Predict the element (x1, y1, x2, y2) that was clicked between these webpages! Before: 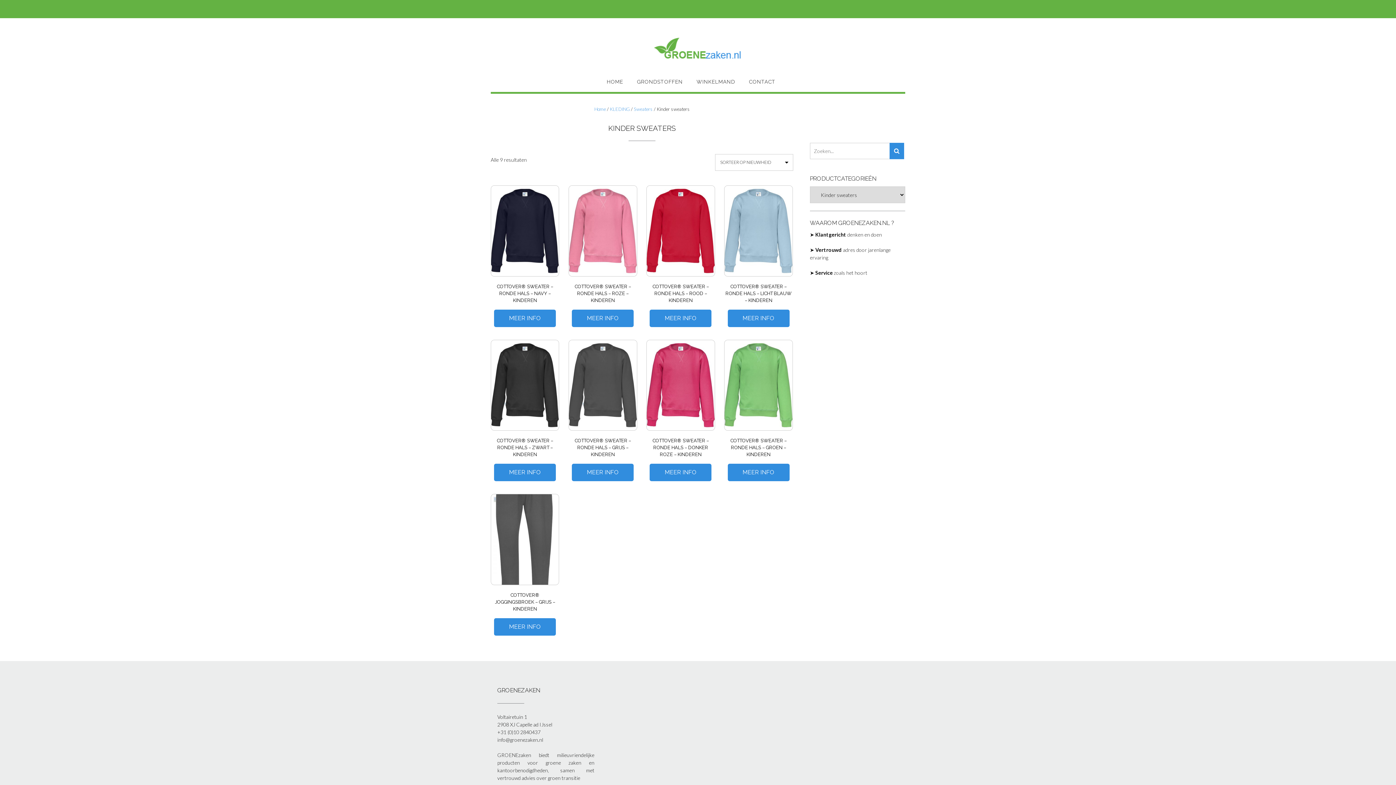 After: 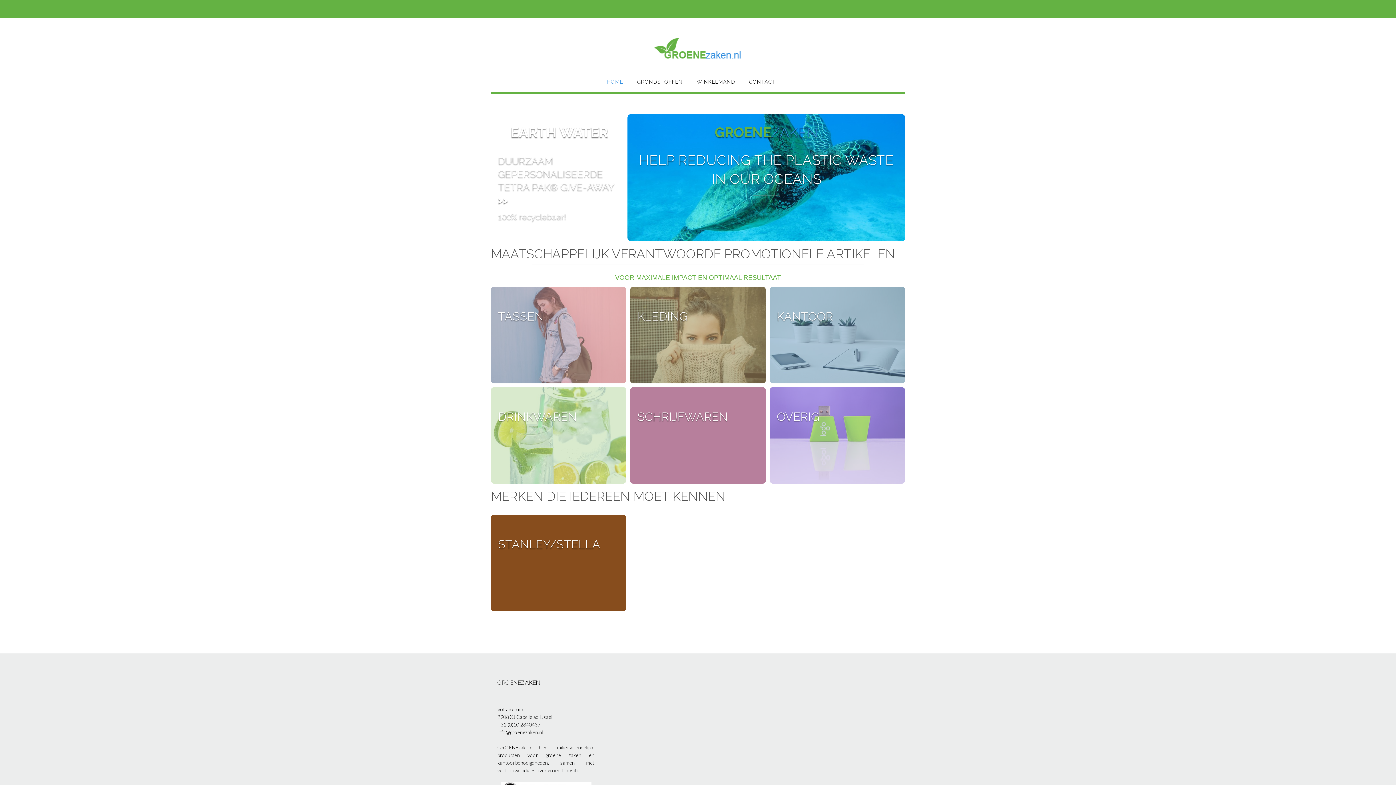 Action: label: Home bbox: (594, 106, 606, 112)